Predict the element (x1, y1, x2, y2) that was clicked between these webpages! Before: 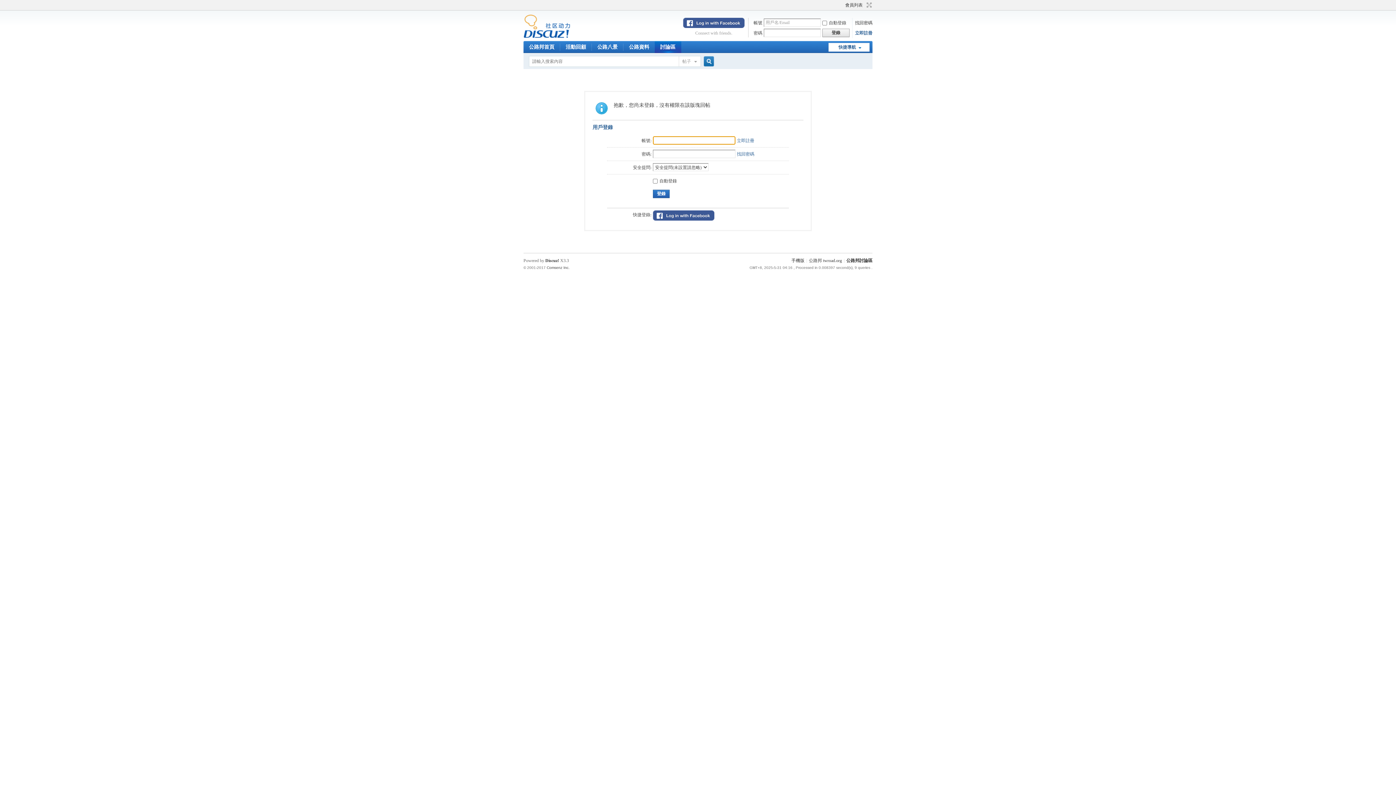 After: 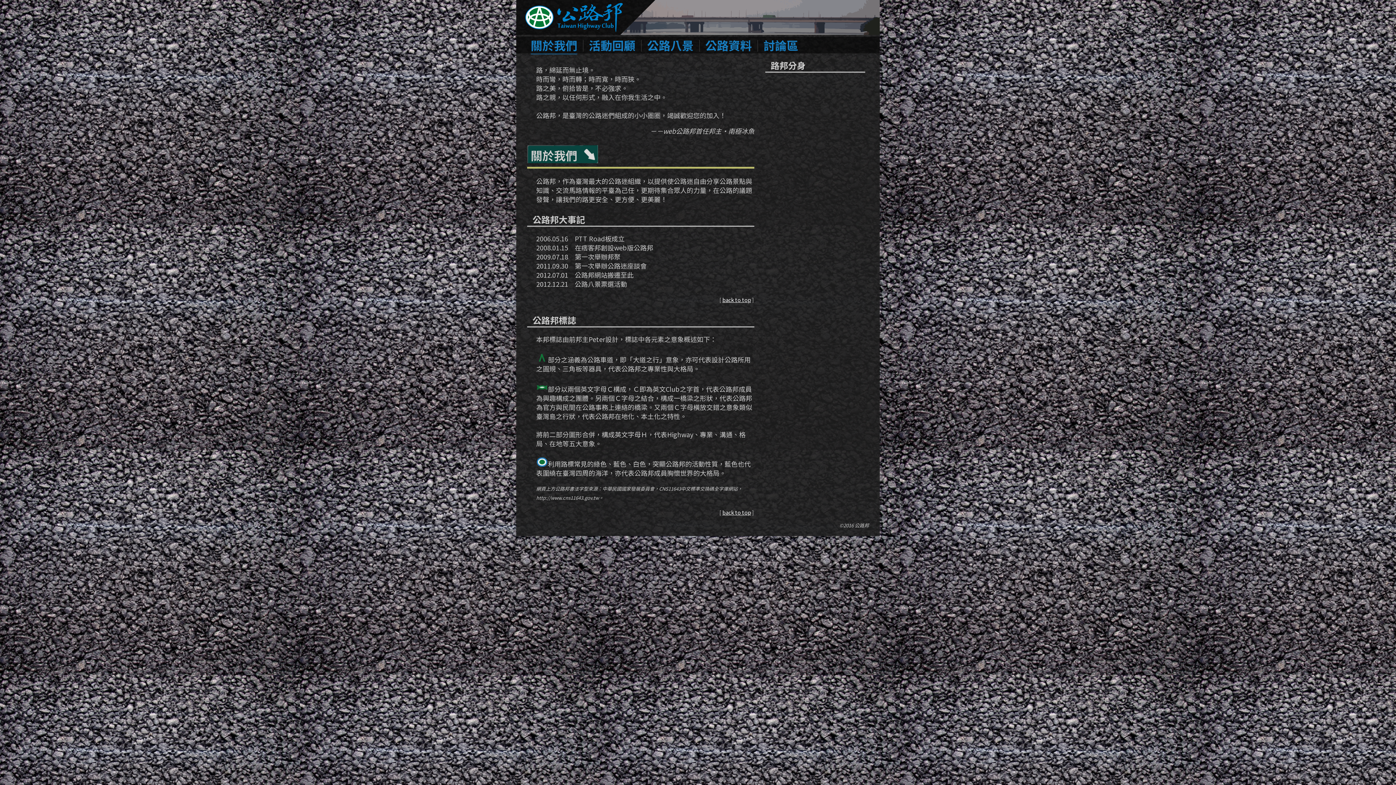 Action: bbox: (523, 41, 560, 53) label: 公路邦首頁